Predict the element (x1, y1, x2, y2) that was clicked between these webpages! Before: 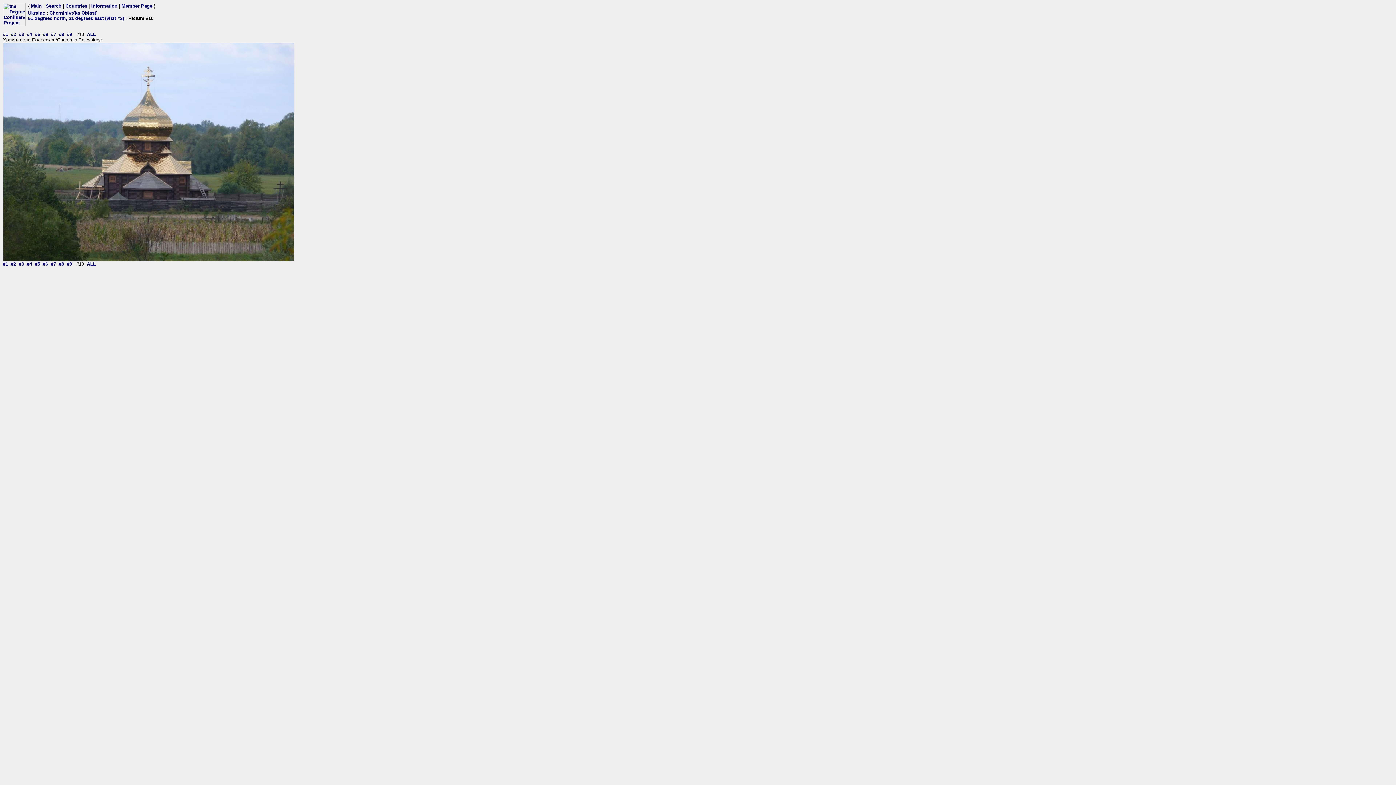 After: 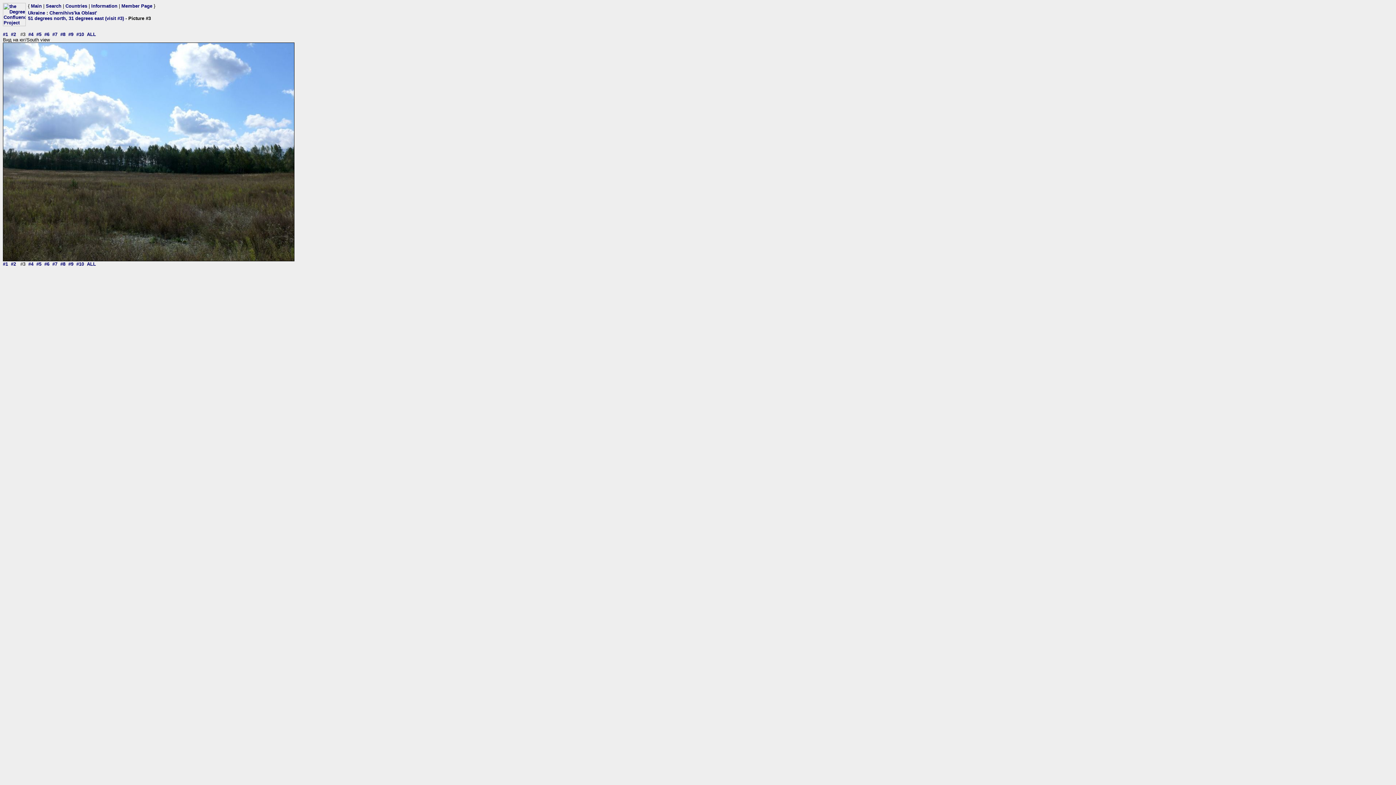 Action: bbox: (18, 31, 24, 37) label: #3